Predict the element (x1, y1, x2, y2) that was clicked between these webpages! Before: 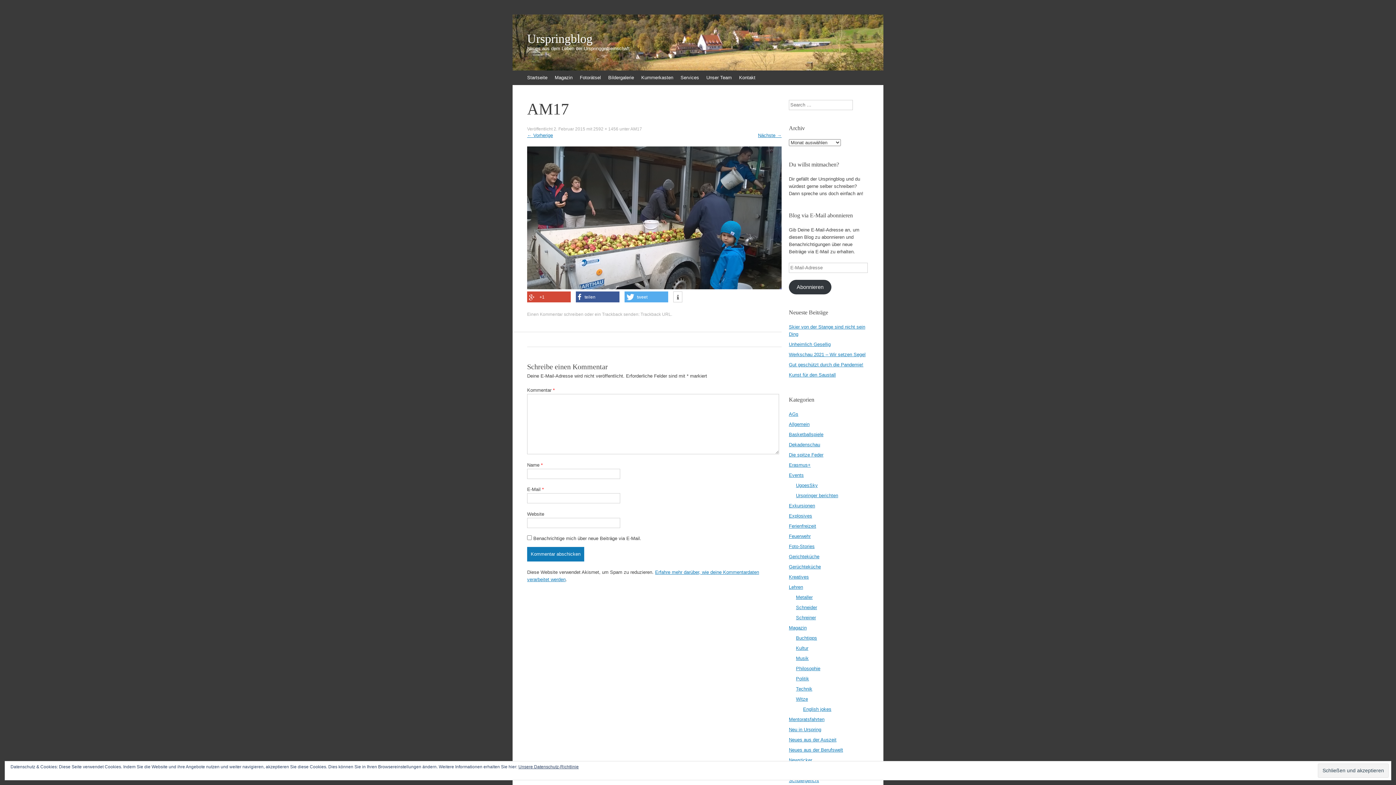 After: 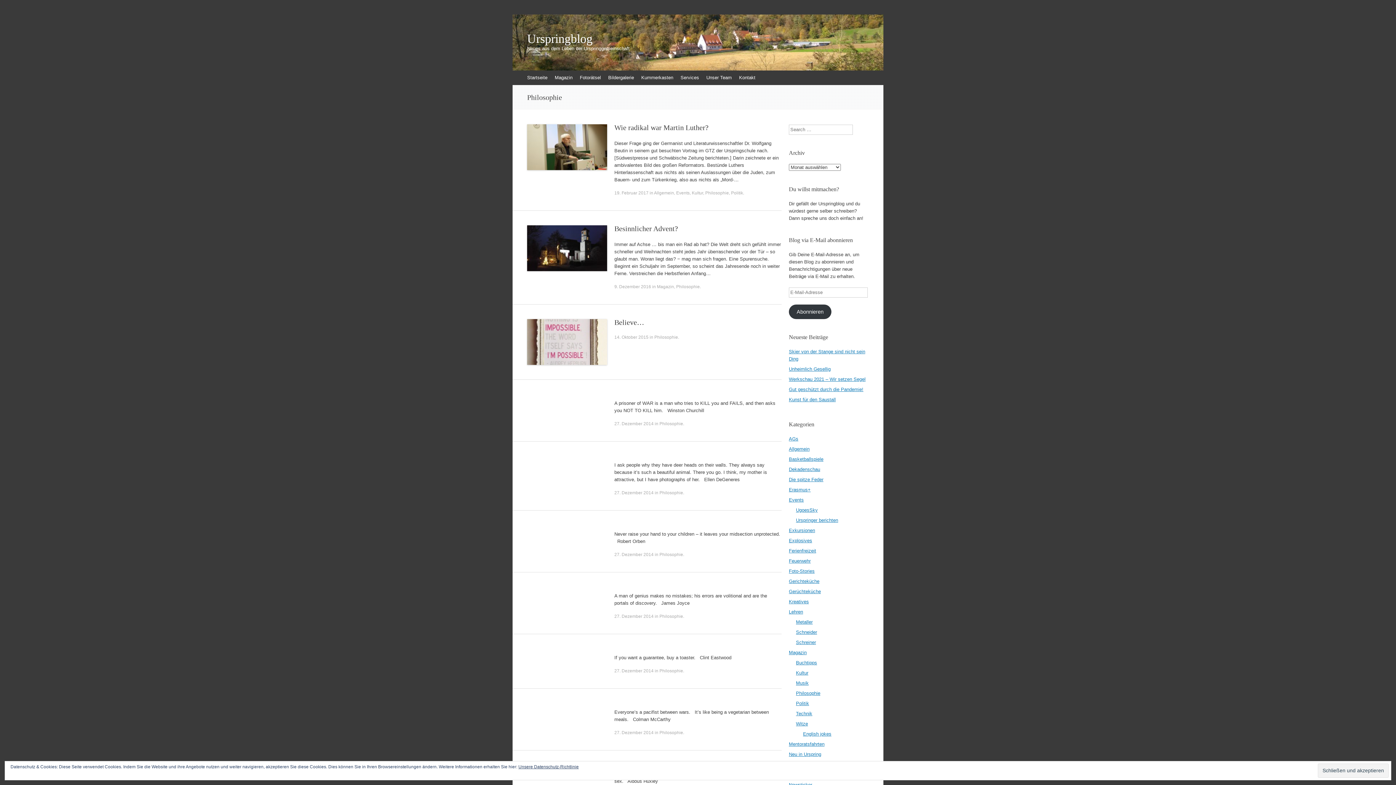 Action: bbox: (796, 666, 820, 671) label: Philosophie